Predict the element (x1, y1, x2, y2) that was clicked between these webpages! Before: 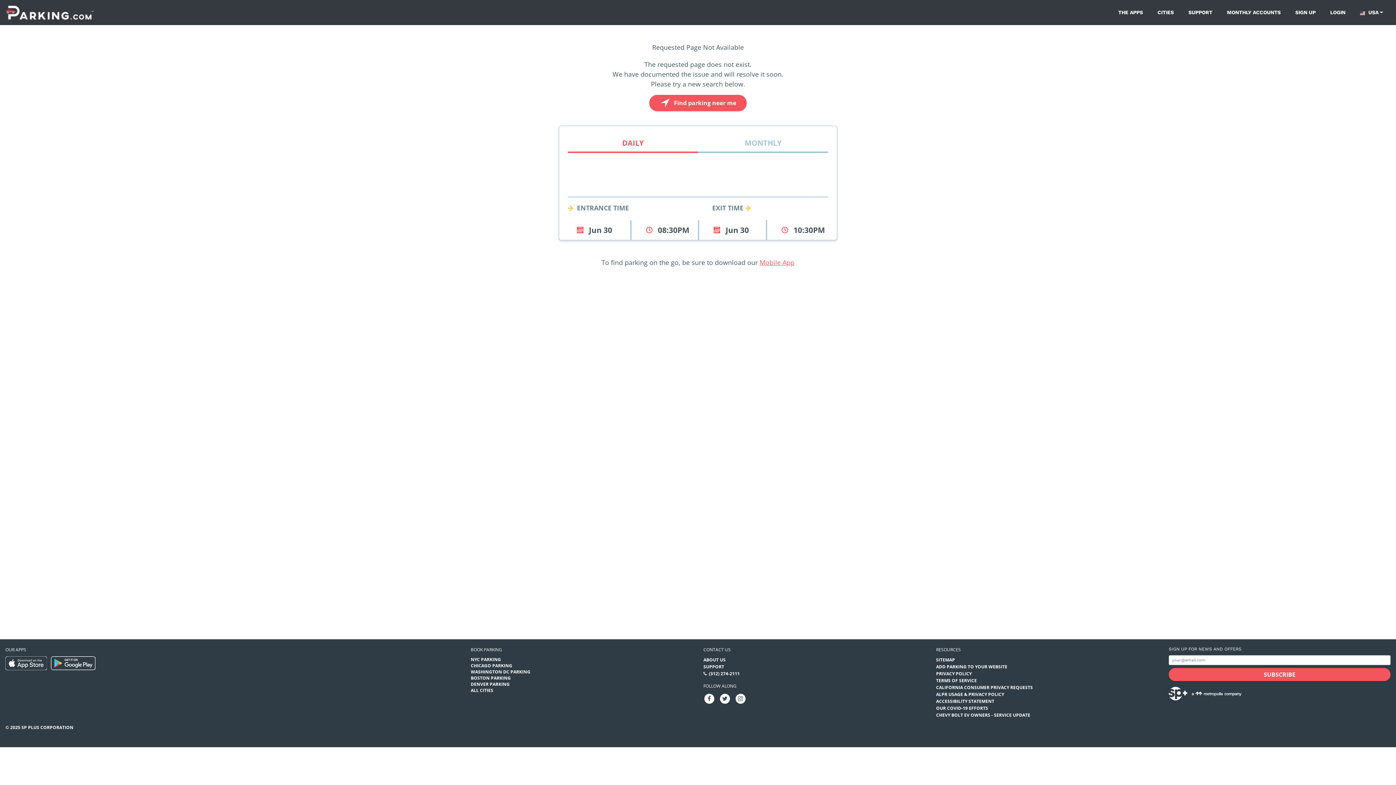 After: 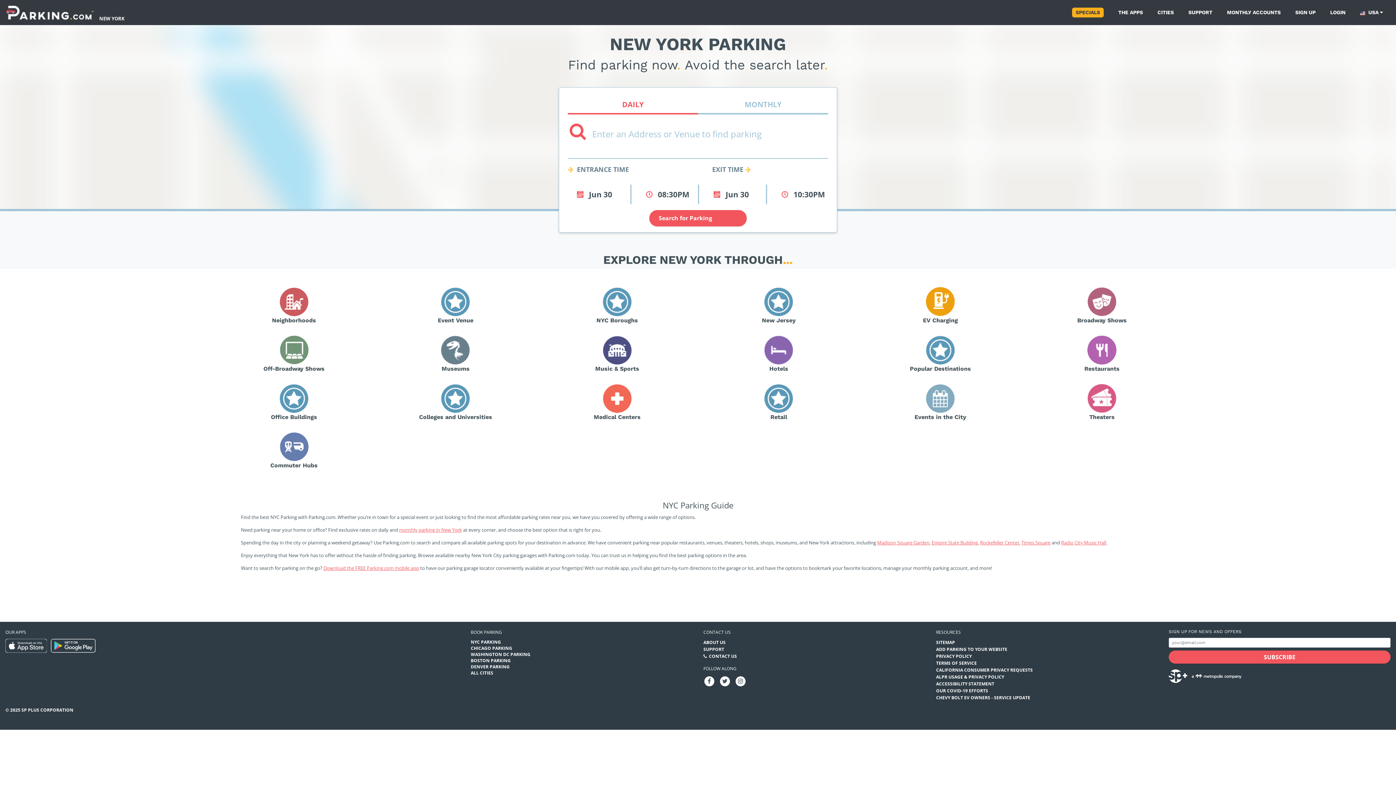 Action: bbox: (470, 656, 501, 662) label: NYC PARKING